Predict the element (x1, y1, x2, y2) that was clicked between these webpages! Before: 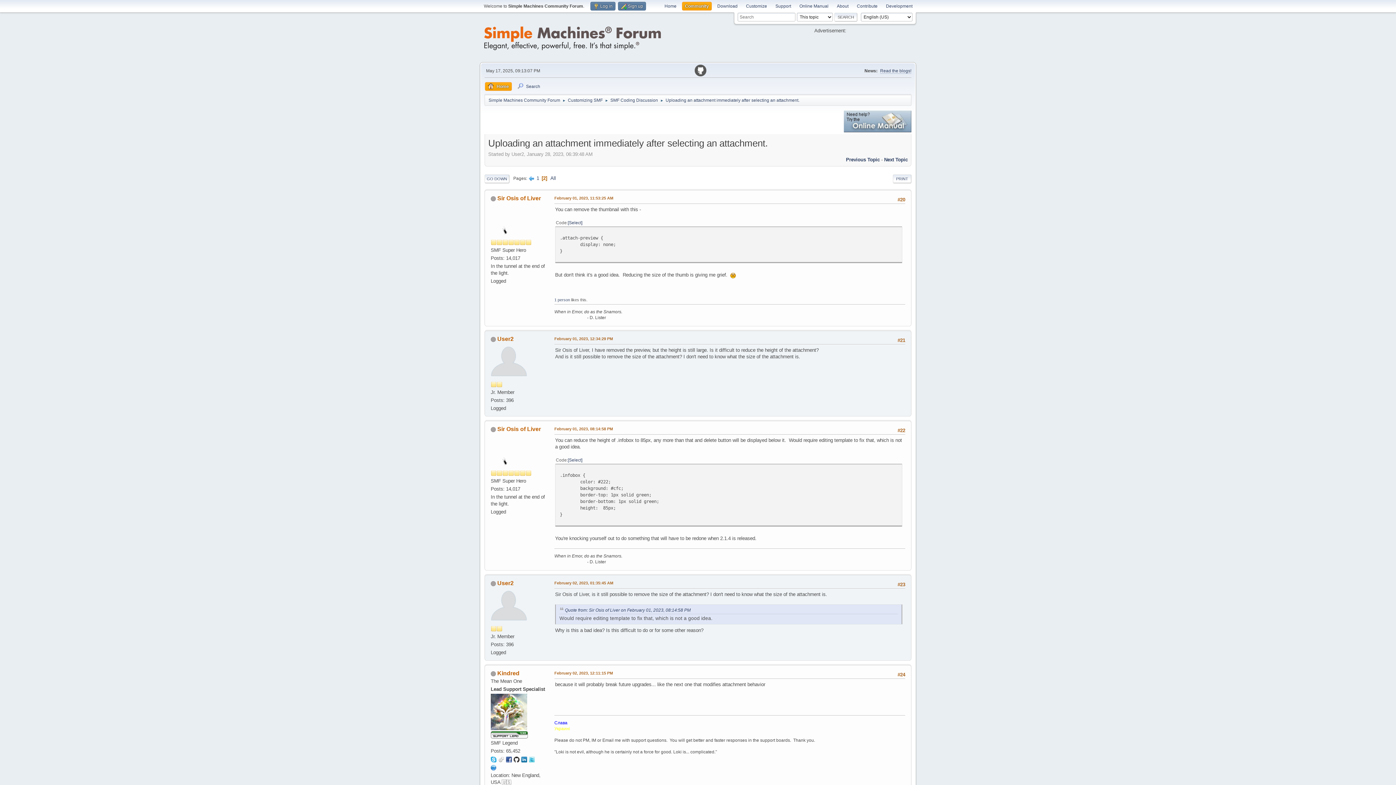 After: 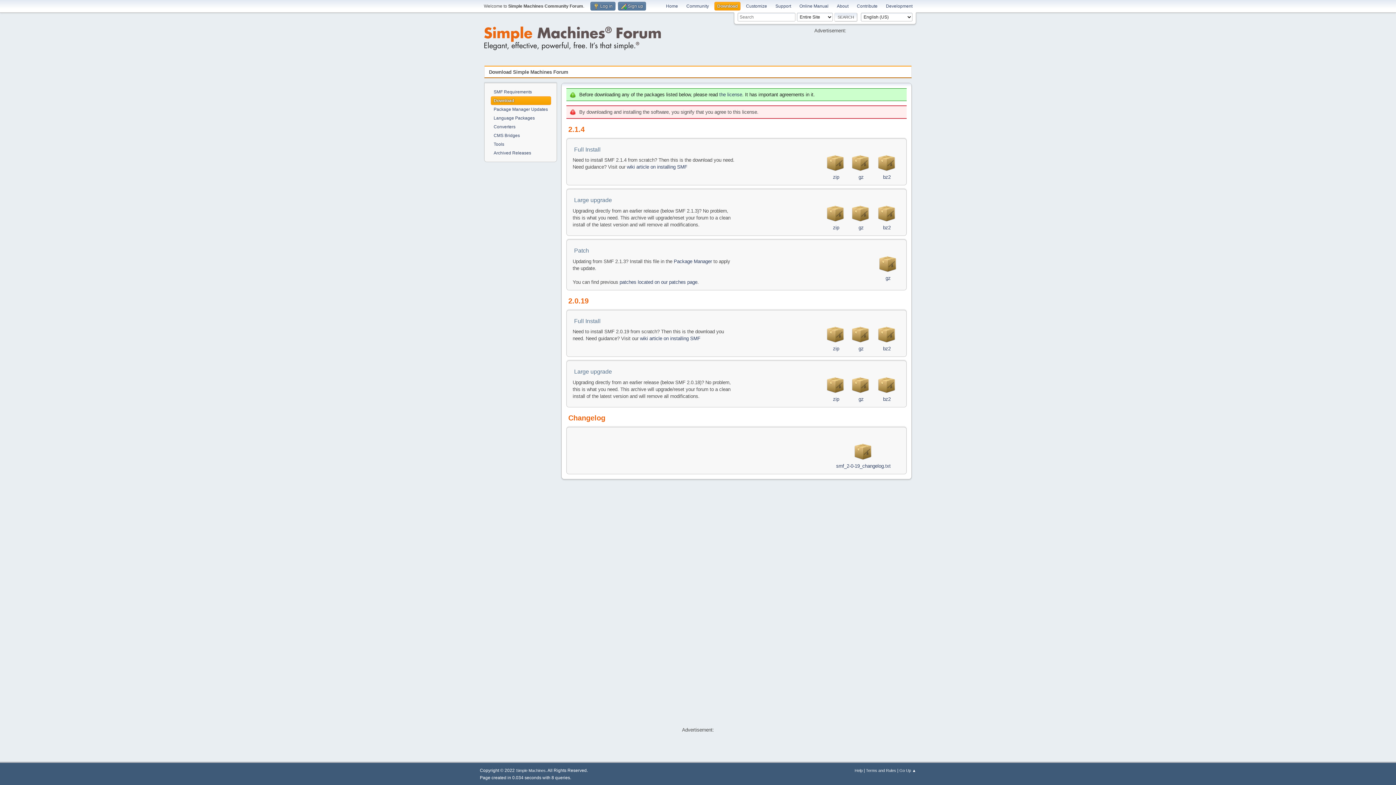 Action: bbox: (714, 1, 740, 10) label: Download